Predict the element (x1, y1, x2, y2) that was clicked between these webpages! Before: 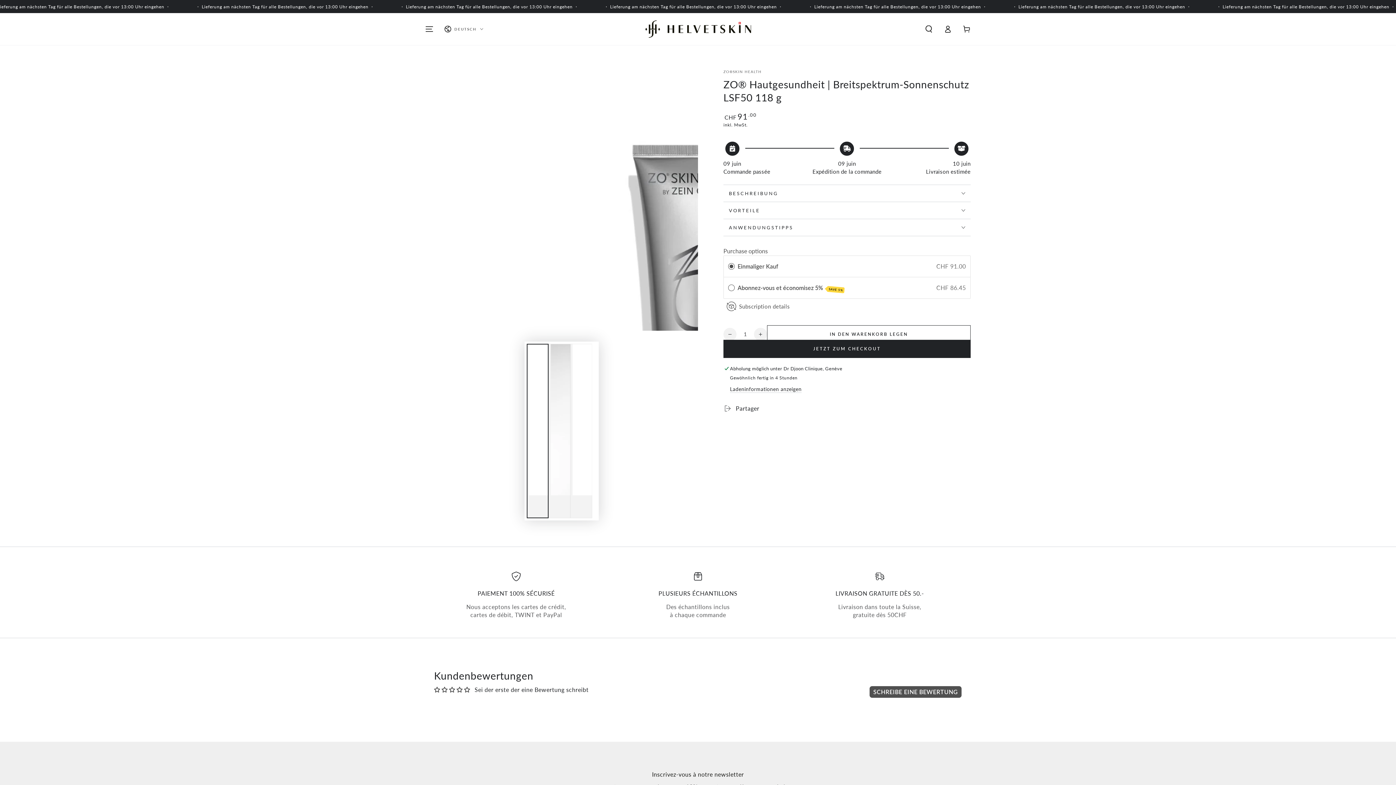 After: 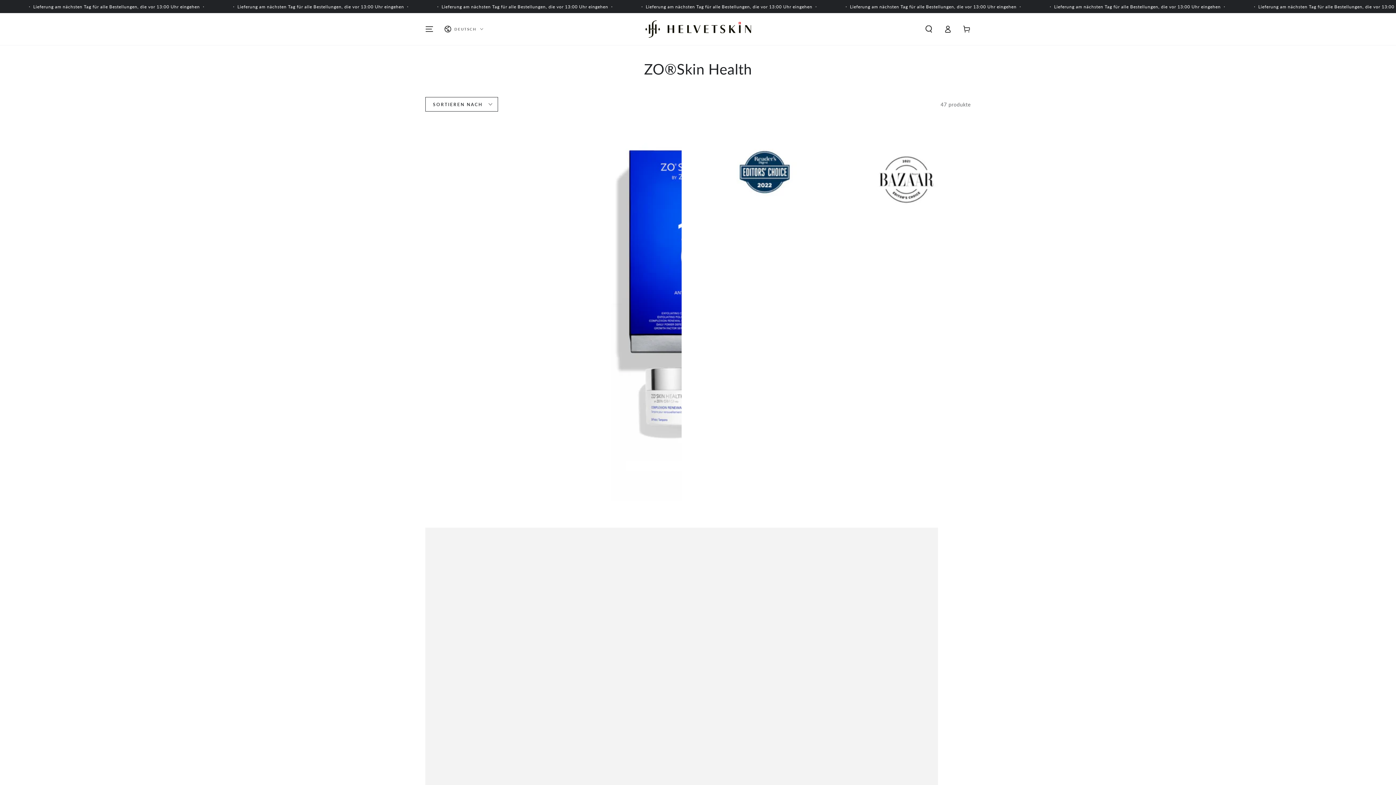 Action: label: ZO®SKIN HEALTH bbox: (723, 69, 761, 74)